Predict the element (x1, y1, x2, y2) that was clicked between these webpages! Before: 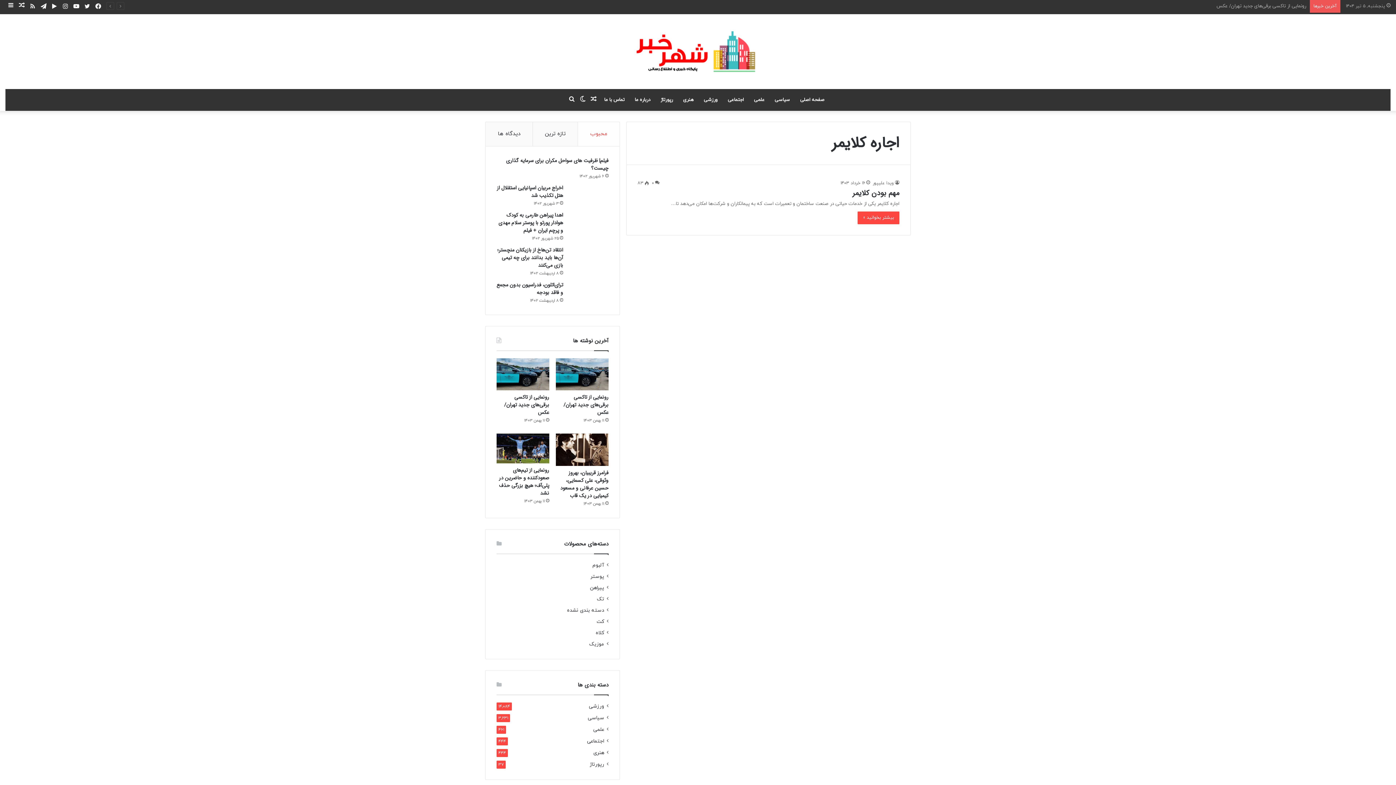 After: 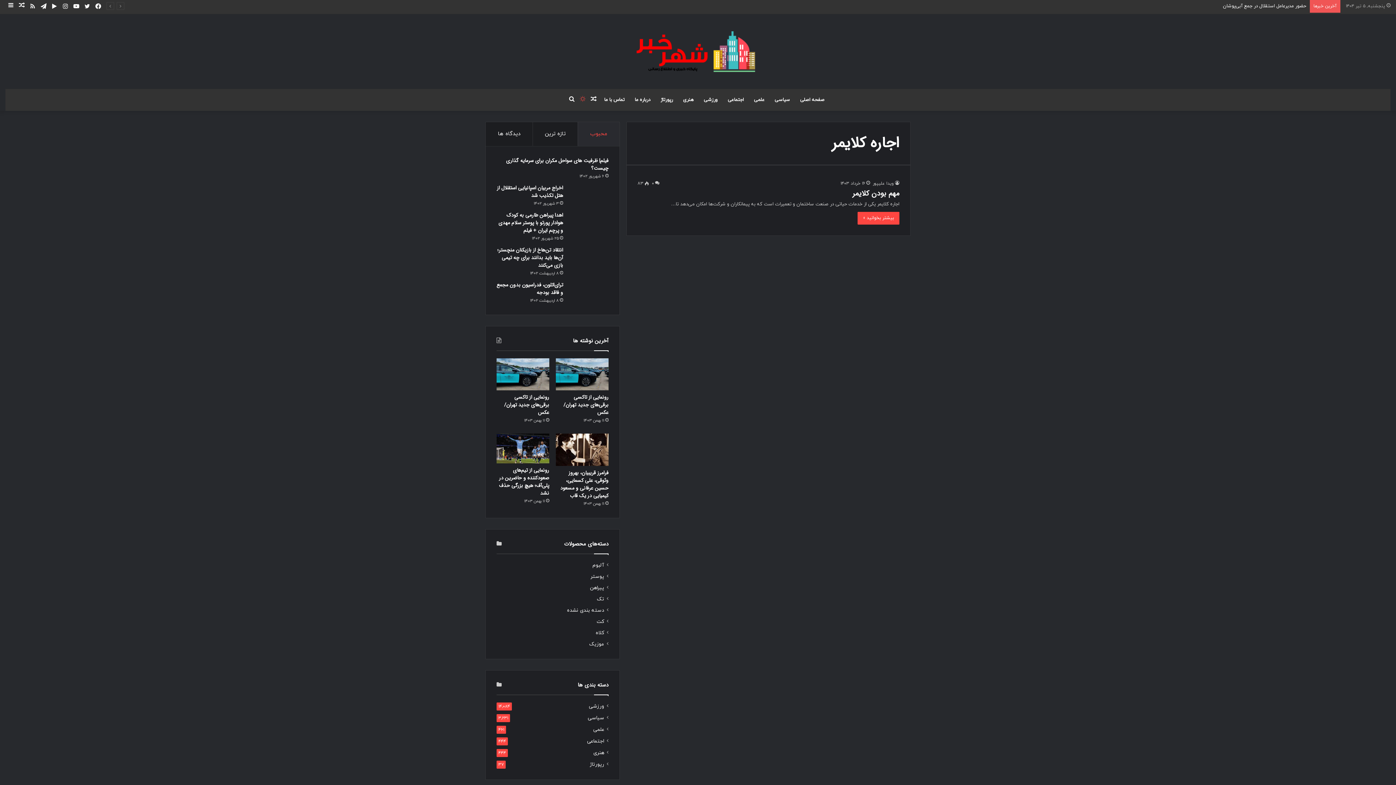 Action: bbox: (577, 89, 588, 110) label: تغییر پوسته